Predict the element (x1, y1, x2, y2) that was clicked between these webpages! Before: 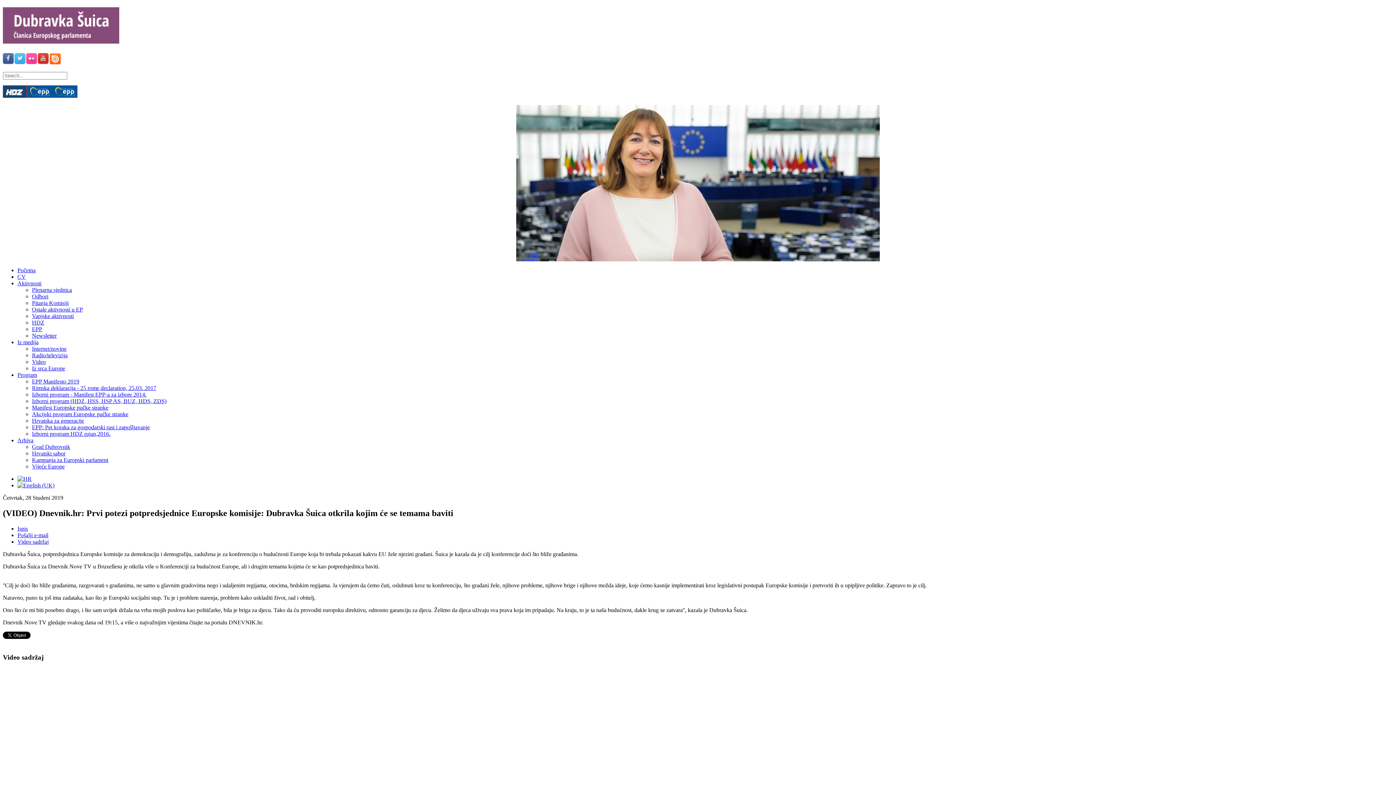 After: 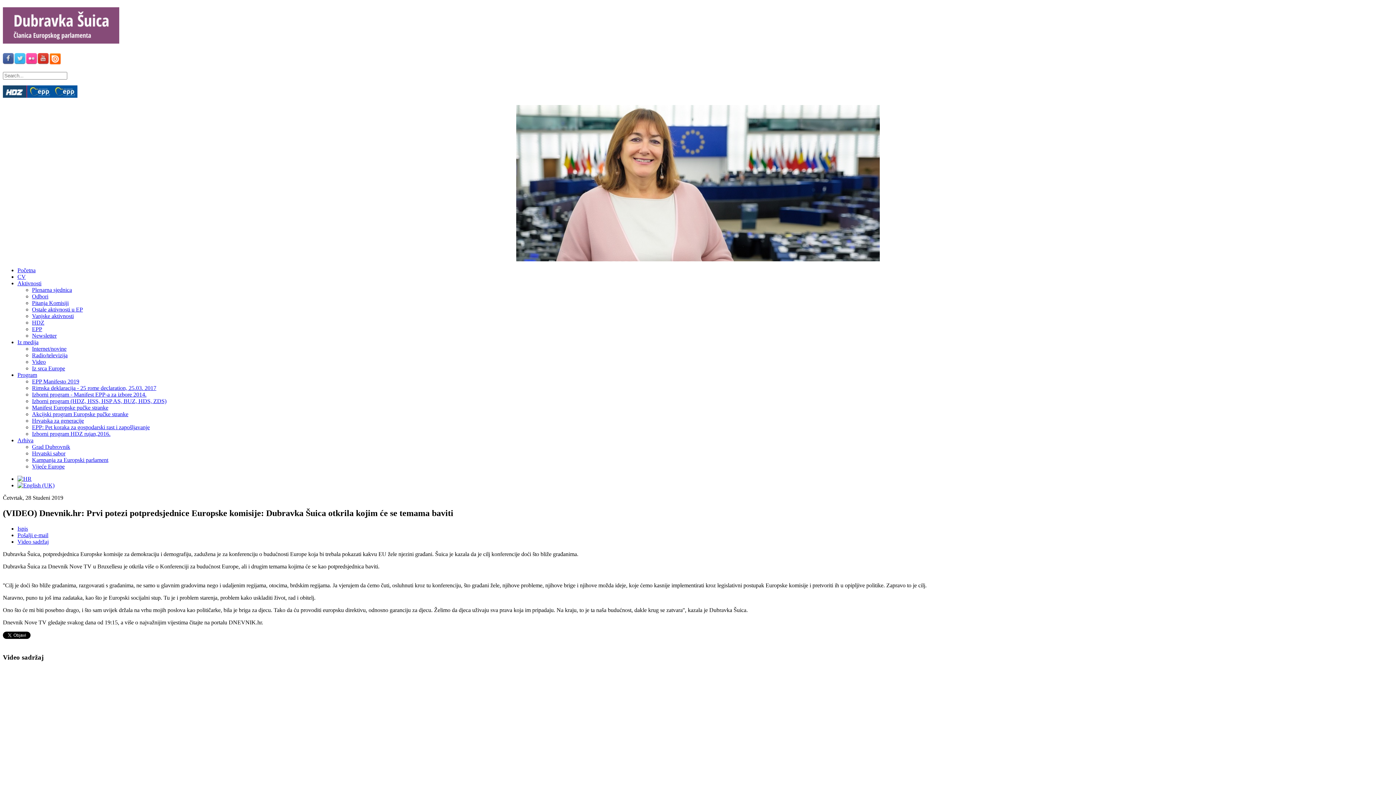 Action: bbox: (2, 92, 27, 98)